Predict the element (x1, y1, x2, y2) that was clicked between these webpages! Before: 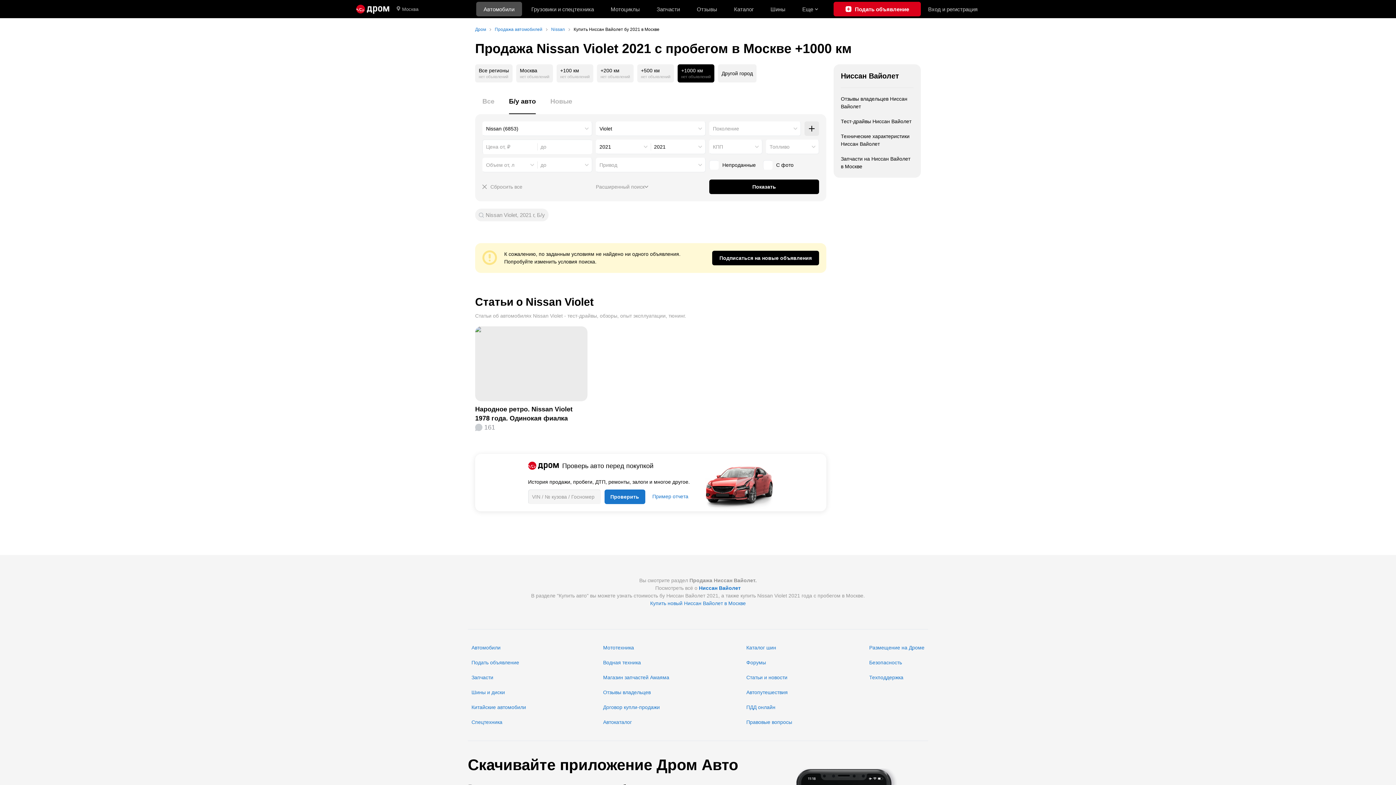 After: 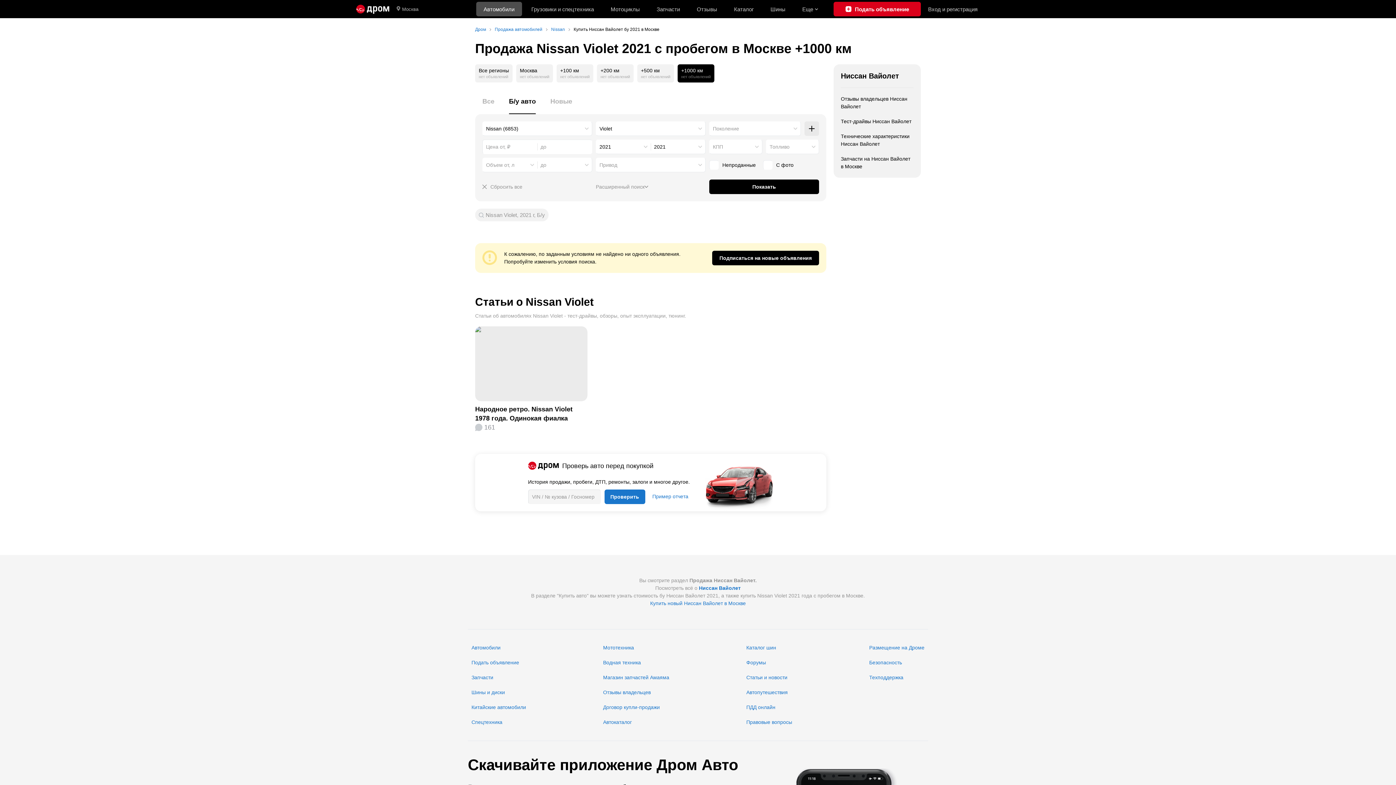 Action: label: Другой город bbox: (718, 64, 756, 82)